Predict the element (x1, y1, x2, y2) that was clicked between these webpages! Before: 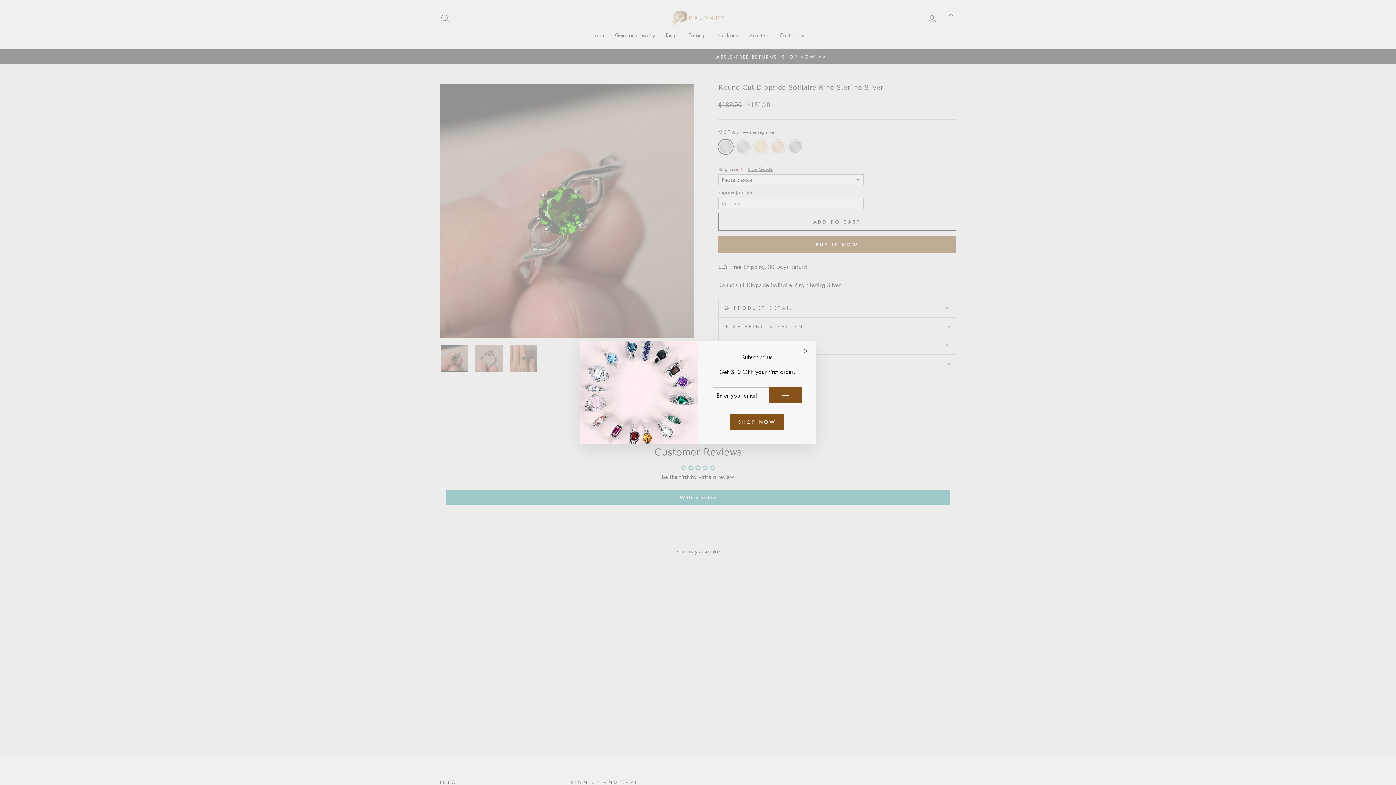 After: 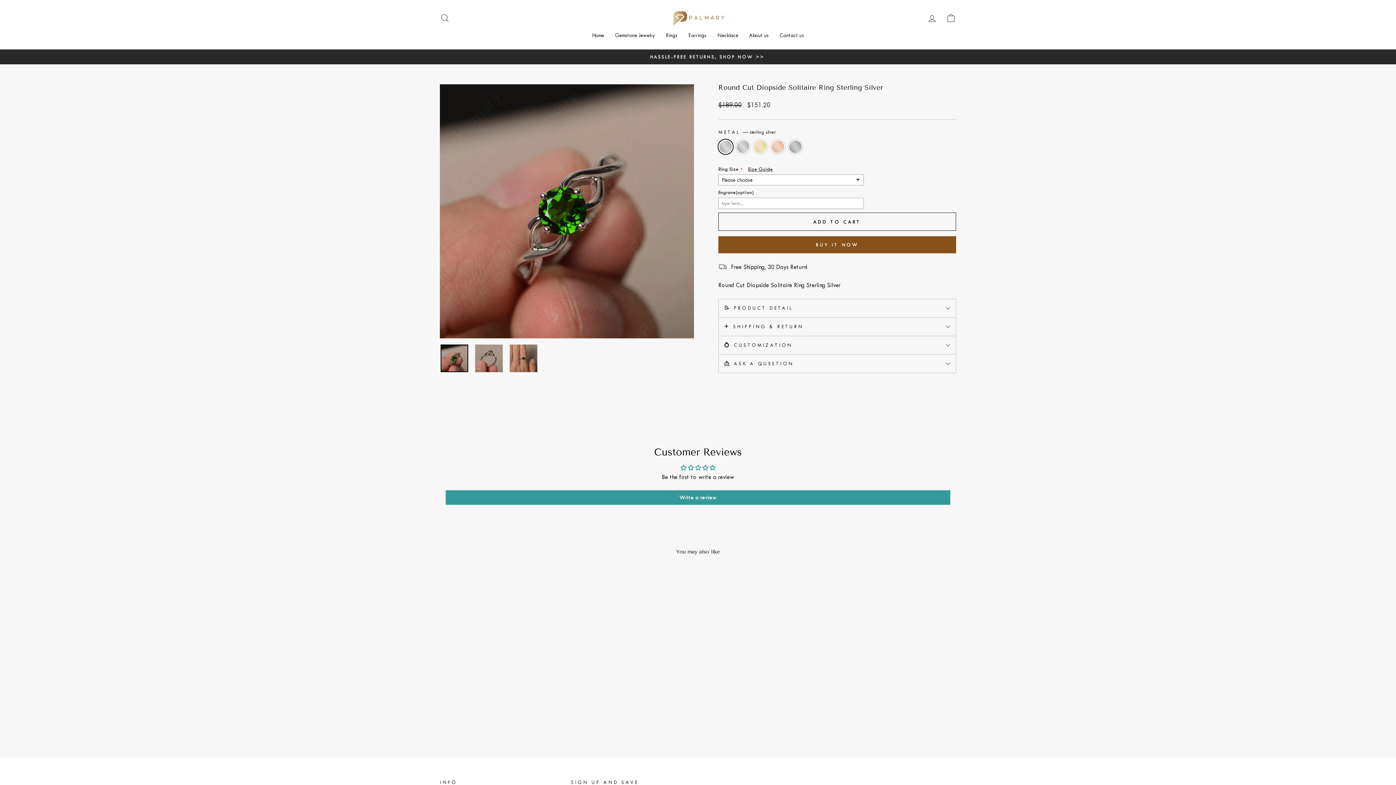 Action: bbox: (798, 355, 812, 369) label: "Close (esc)"